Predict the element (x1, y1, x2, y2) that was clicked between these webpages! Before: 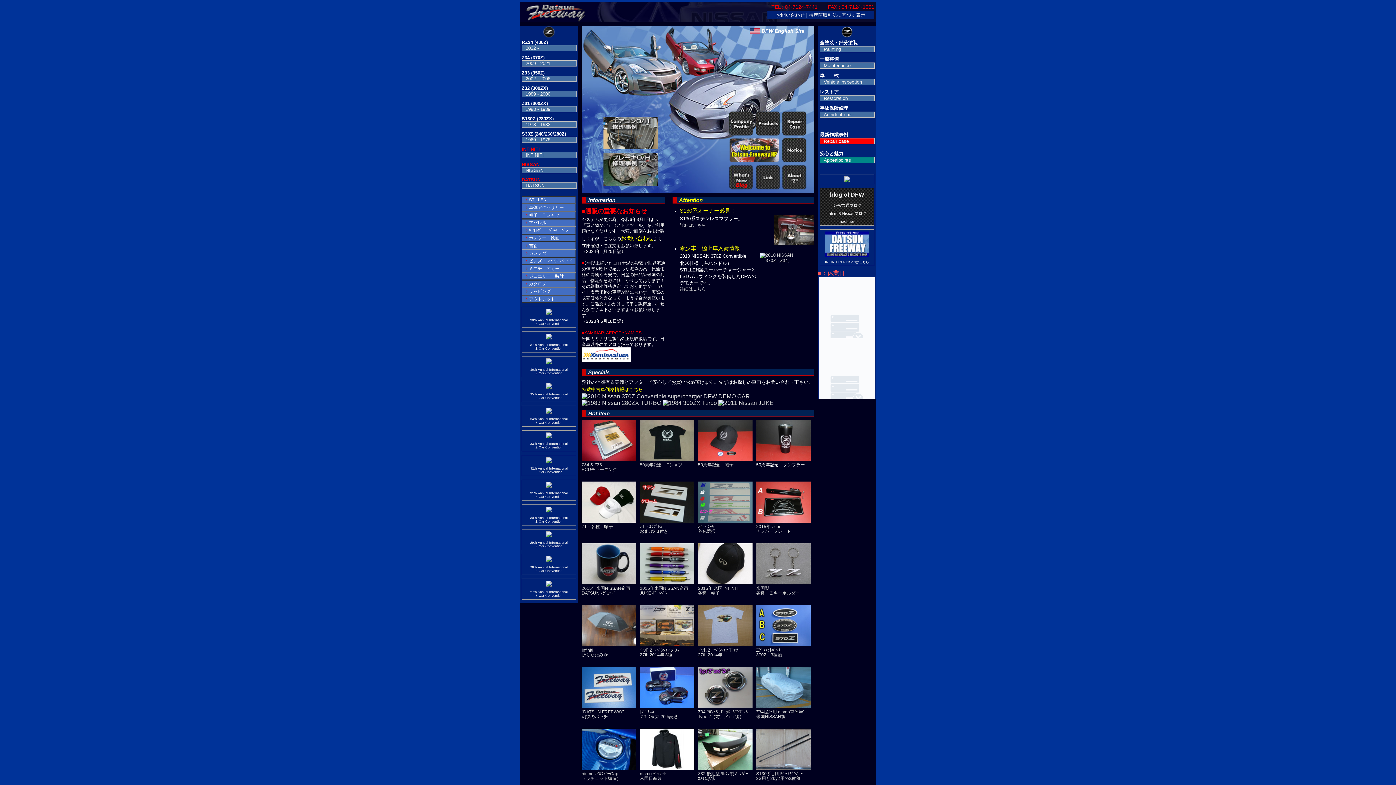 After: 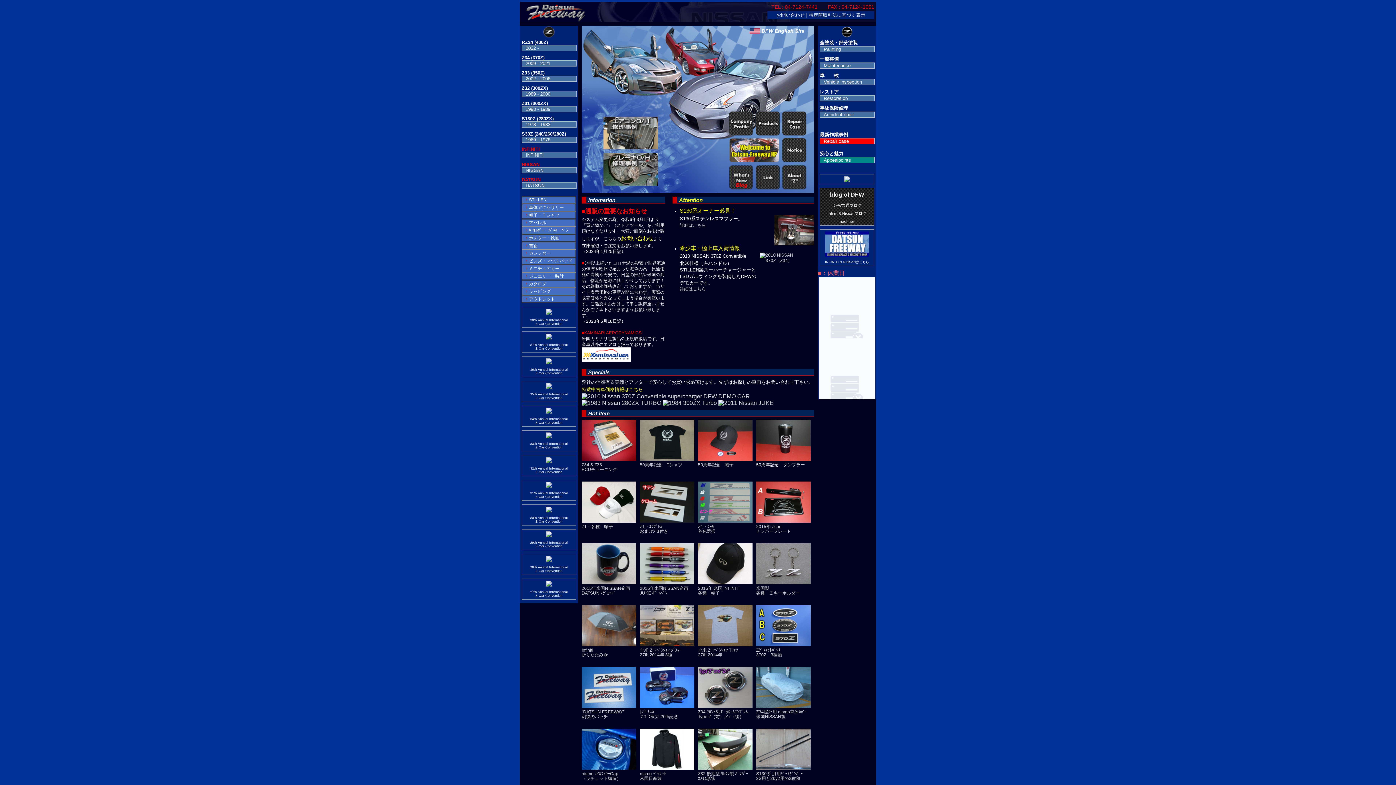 Action: bbox: (546, 533, 552, 538)